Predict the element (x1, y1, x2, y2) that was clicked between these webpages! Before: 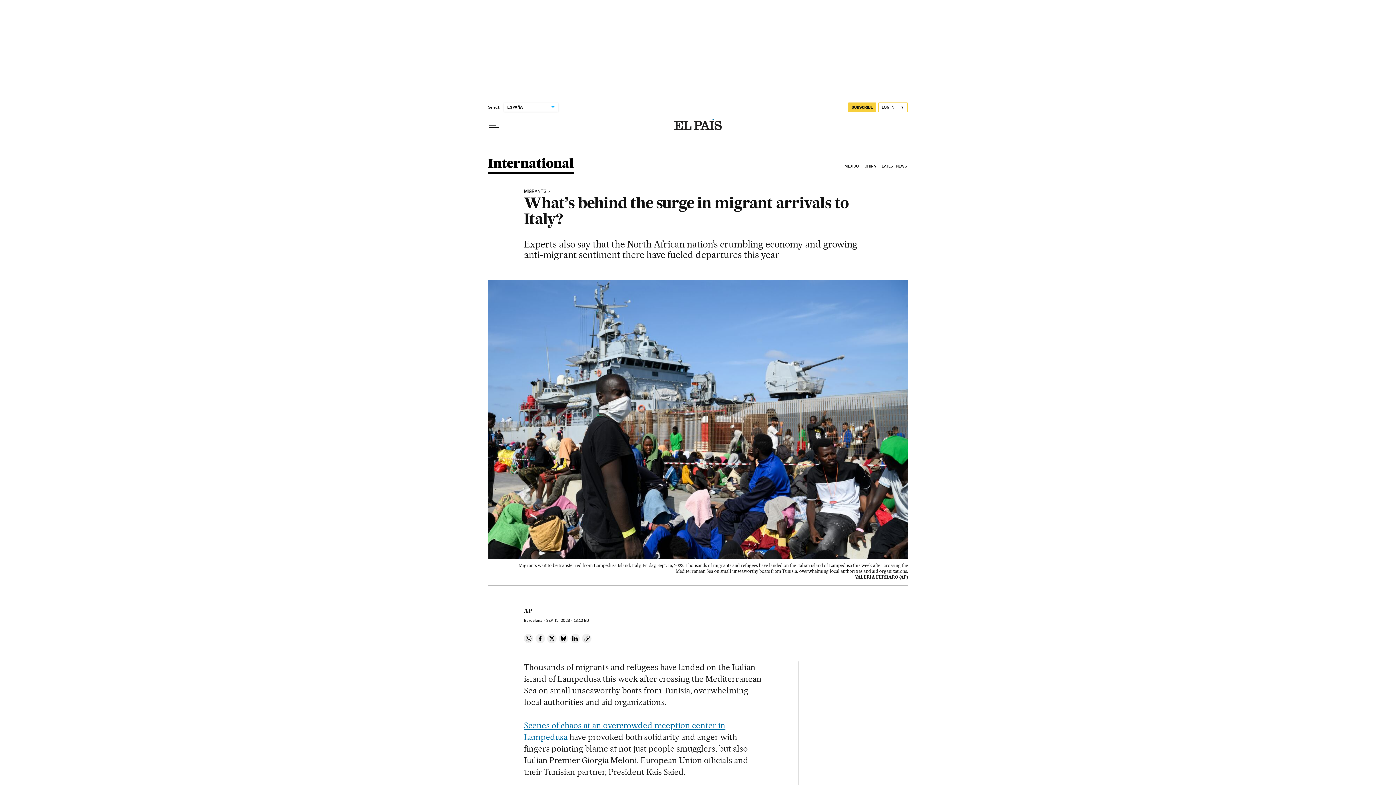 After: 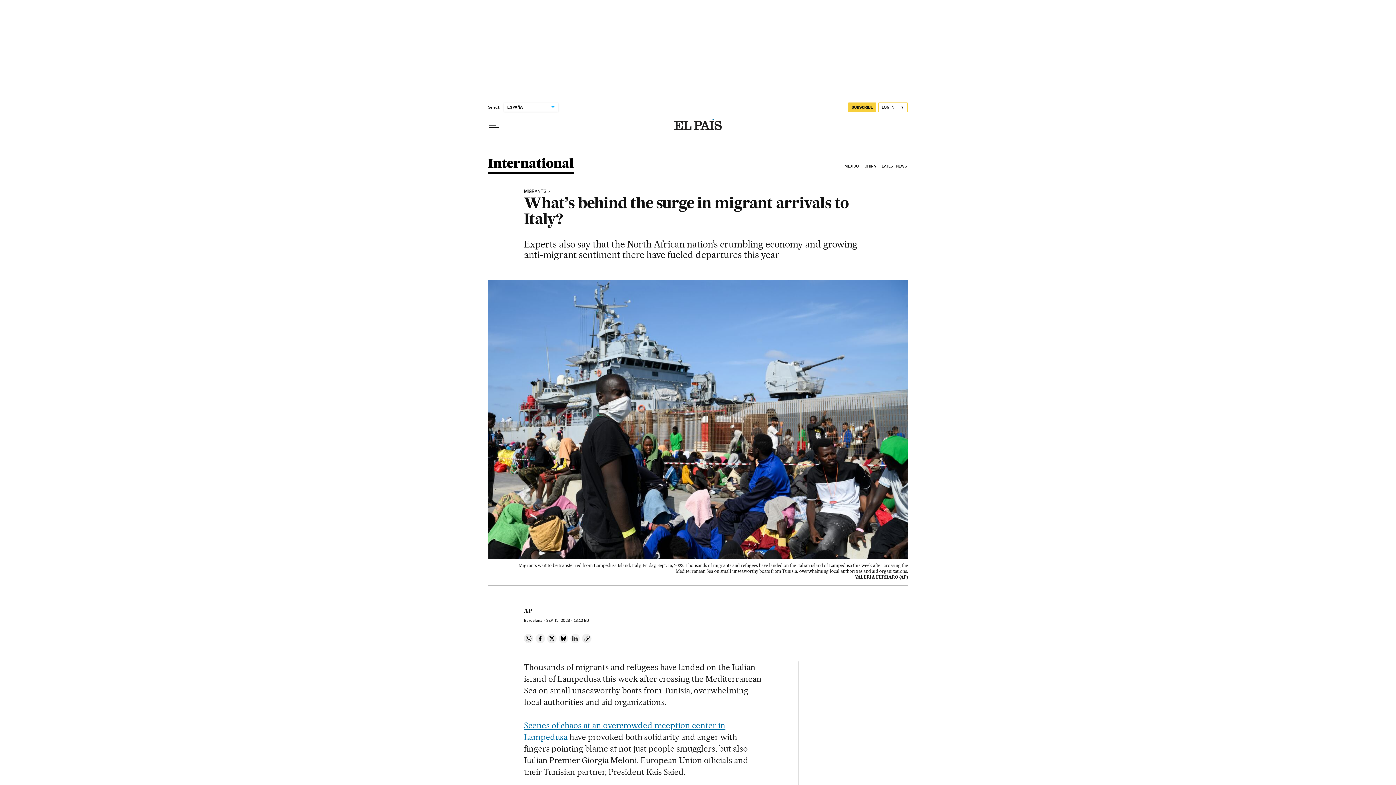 Action: bbox: (570, 634, 580, 643) label: Share on Linkedin